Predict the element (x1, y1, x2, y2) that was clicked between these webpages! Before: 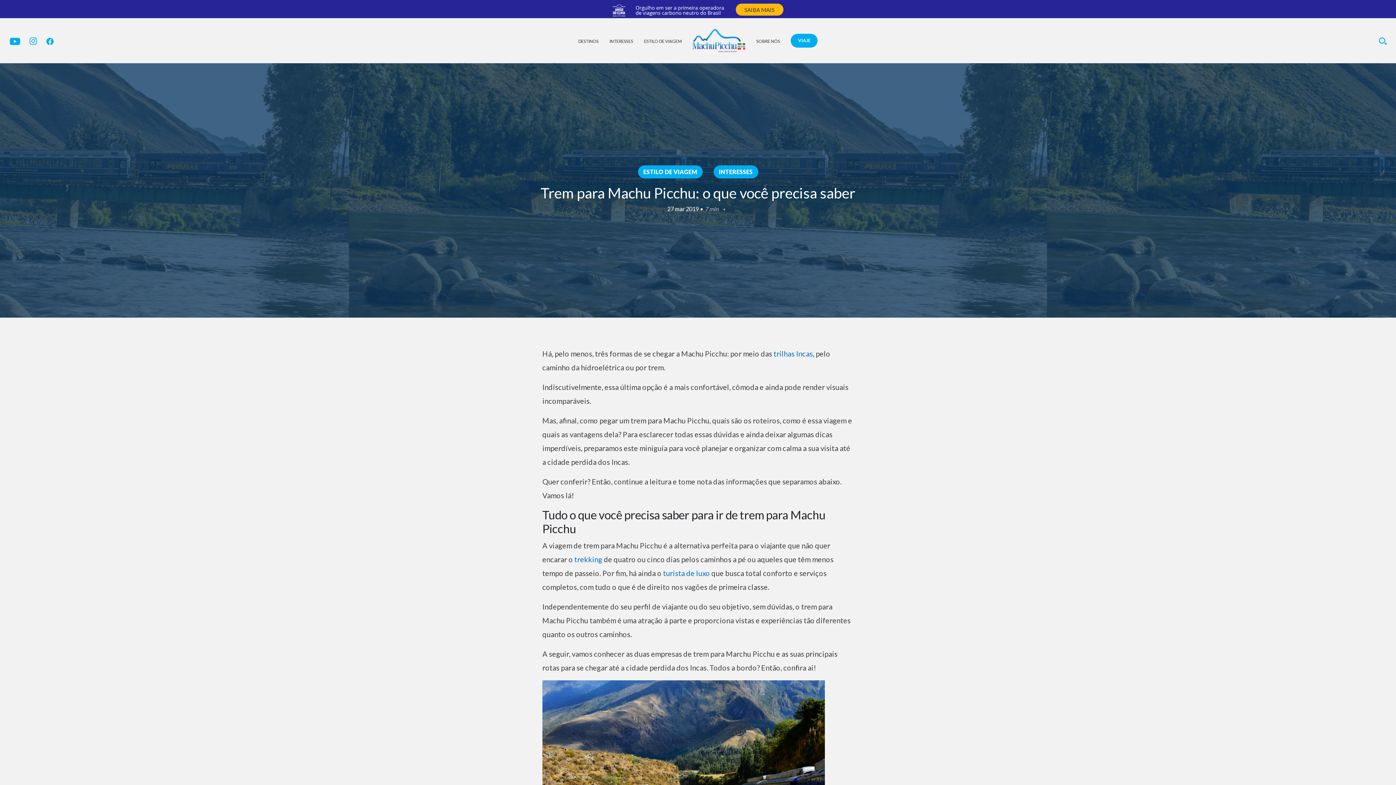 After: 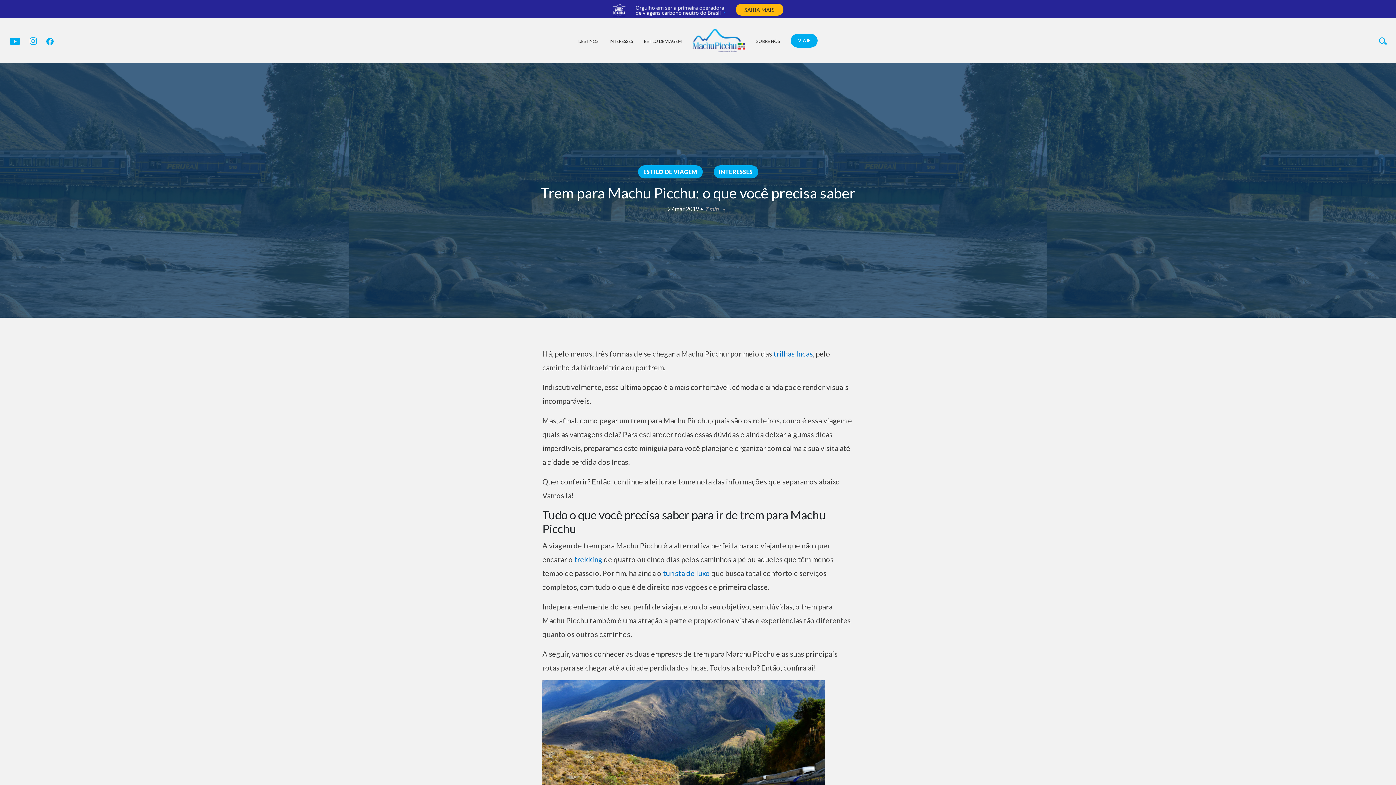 Action: bbox: (9, 37, 20, 43)